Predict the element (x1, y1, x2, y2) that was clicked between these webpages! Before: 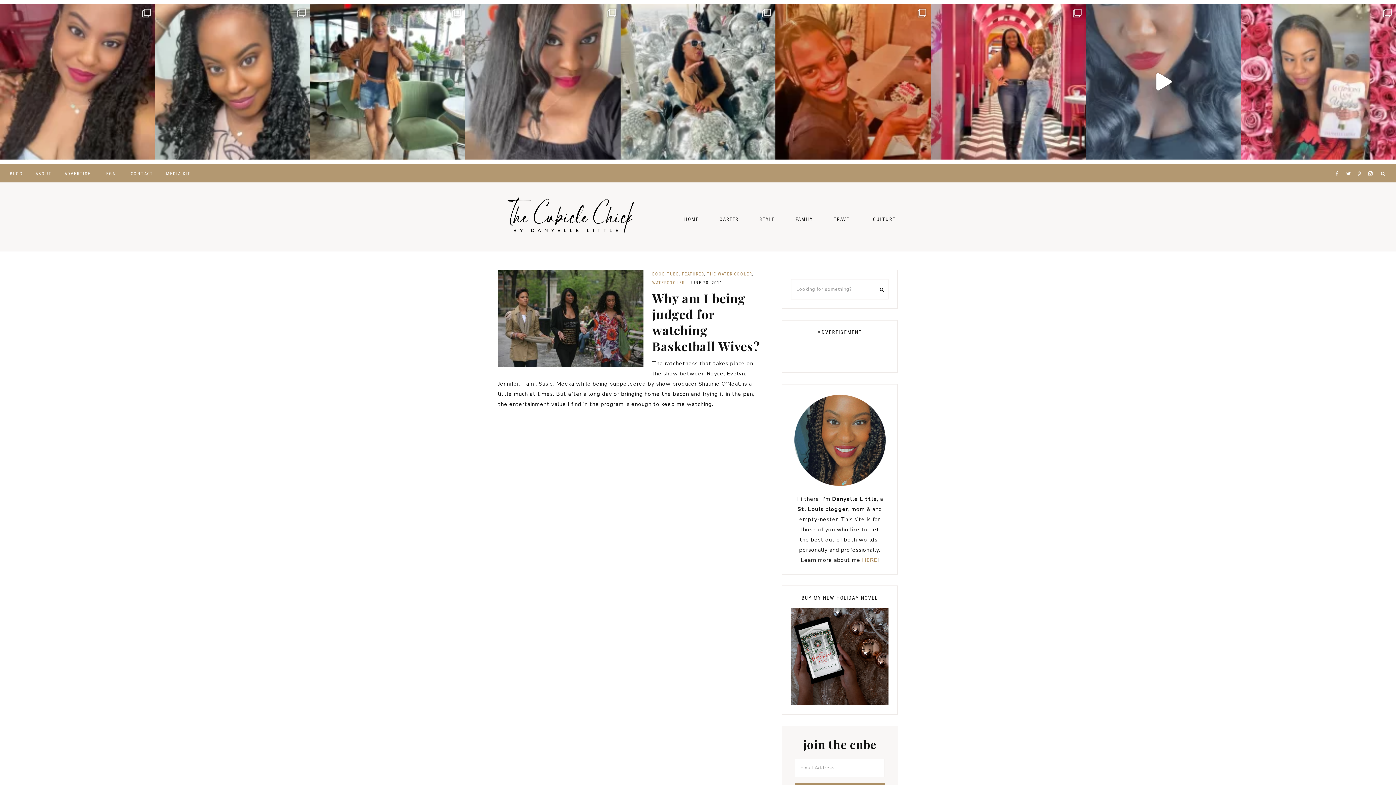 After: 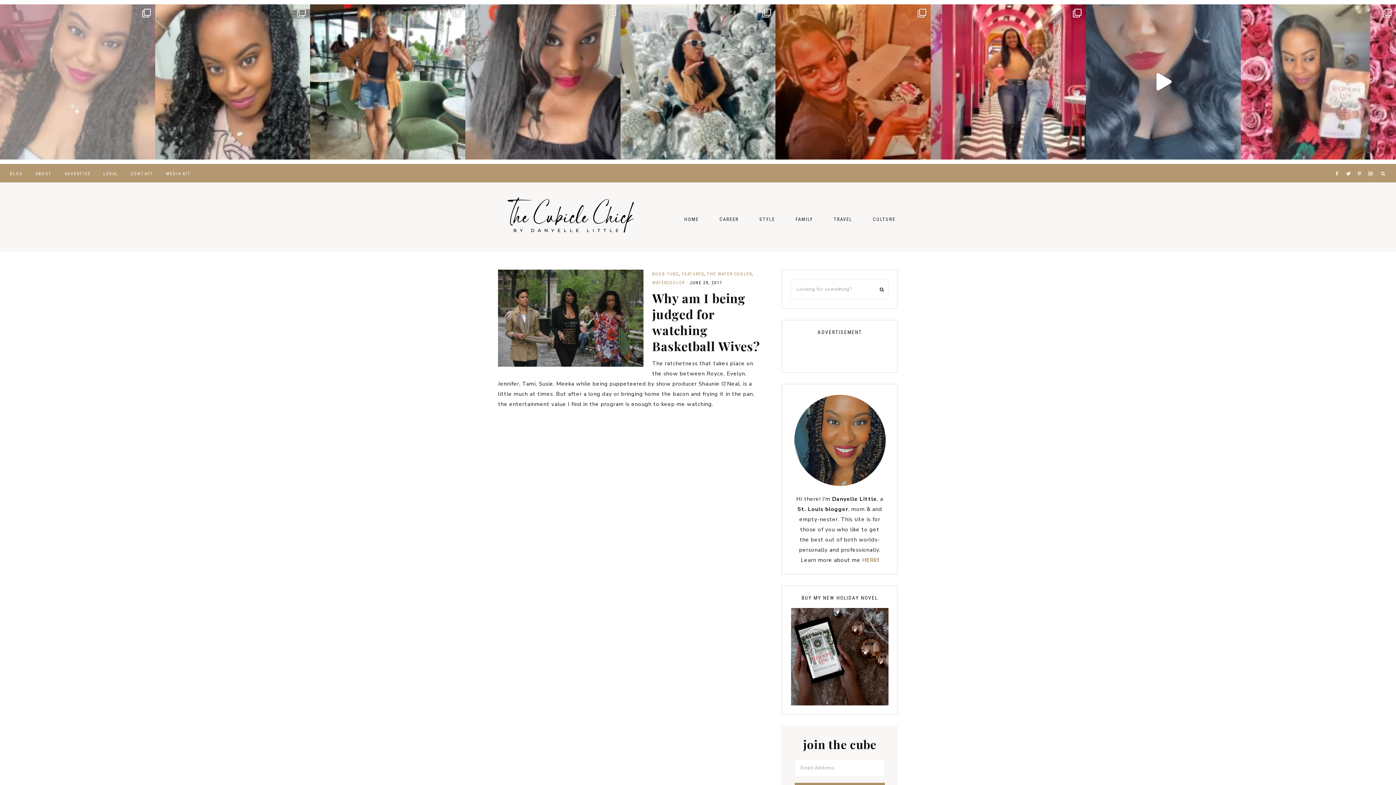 Action: label: She only doing what she know… 🏁 #grandnationa bbox: (0, 4, 155, 159)